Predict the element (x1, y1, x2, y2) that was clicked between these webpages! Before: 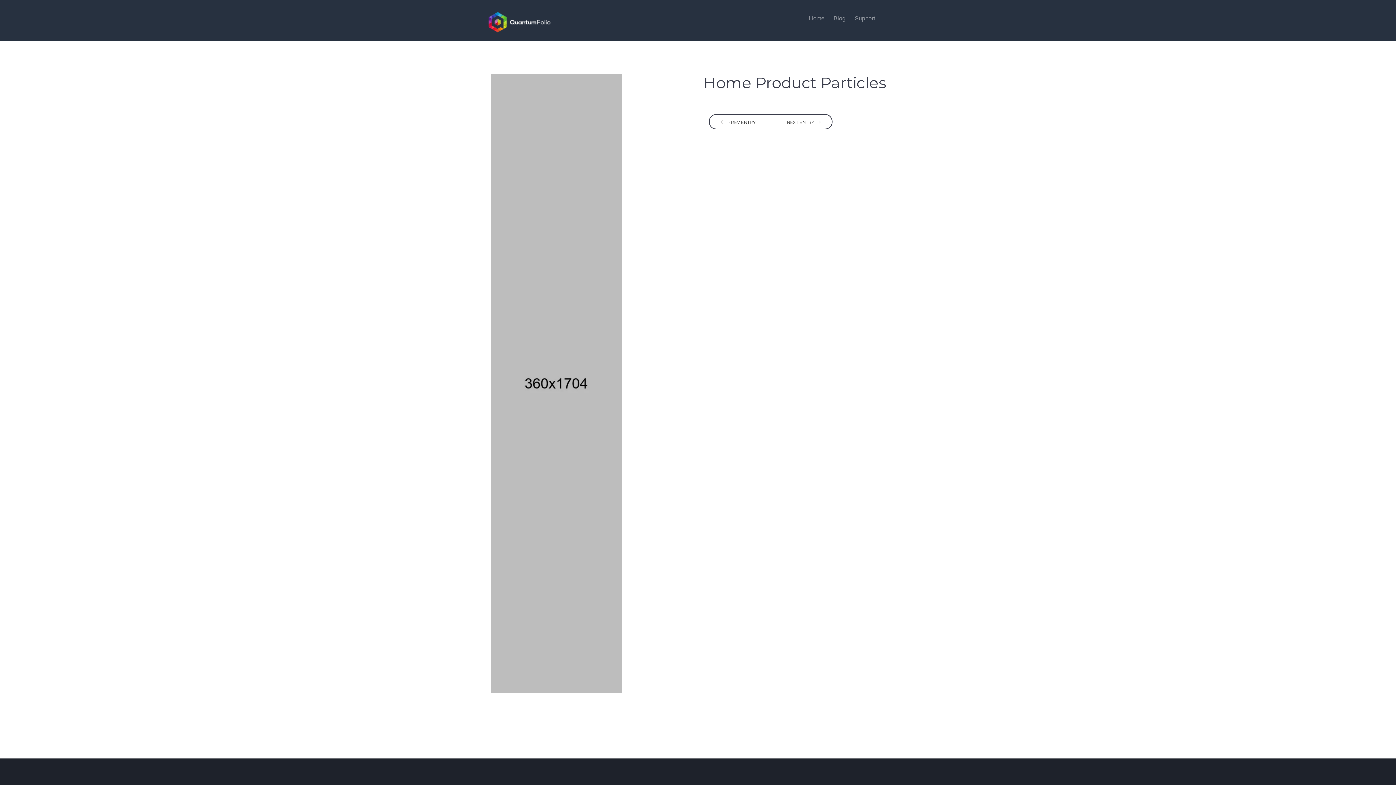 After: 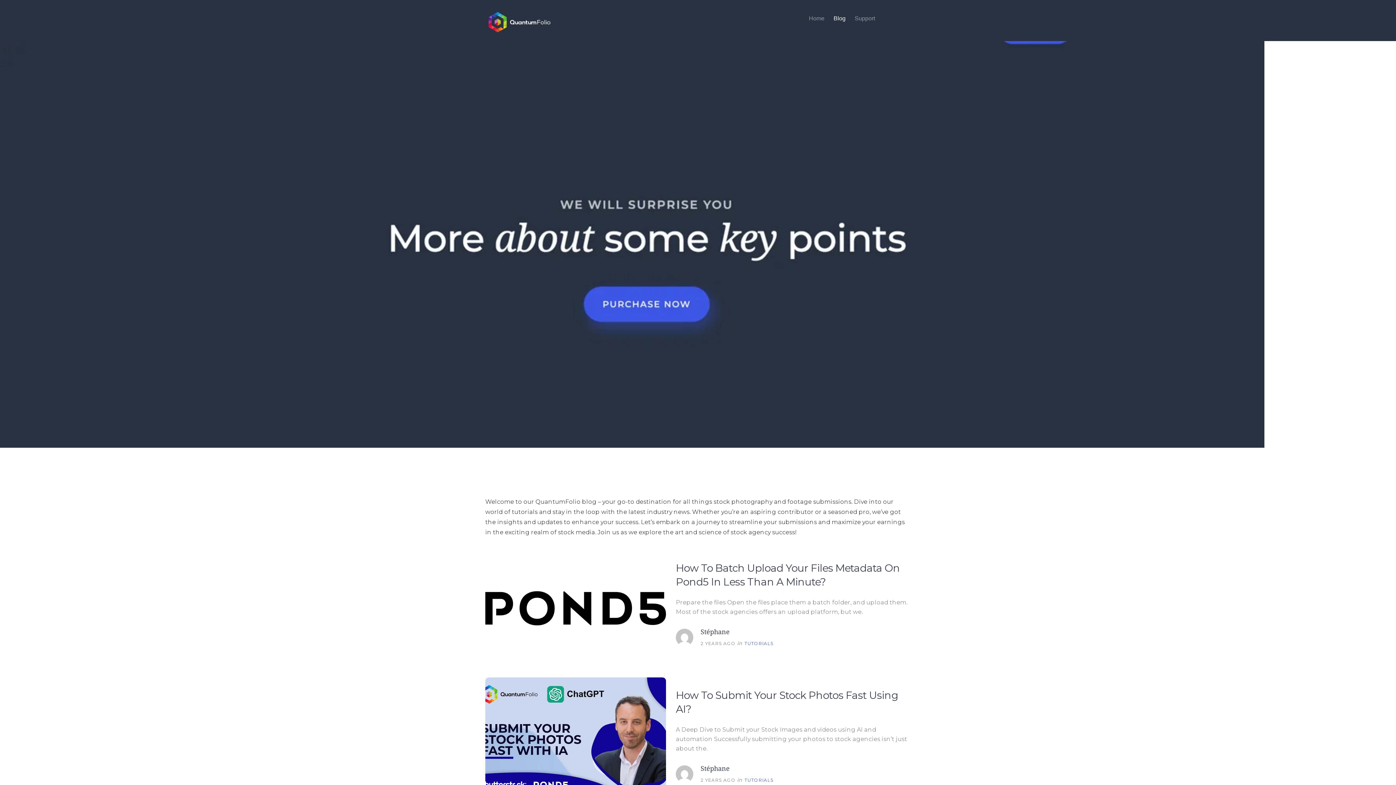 Action: label: Blog bbox: (833, 15, 845, 21)